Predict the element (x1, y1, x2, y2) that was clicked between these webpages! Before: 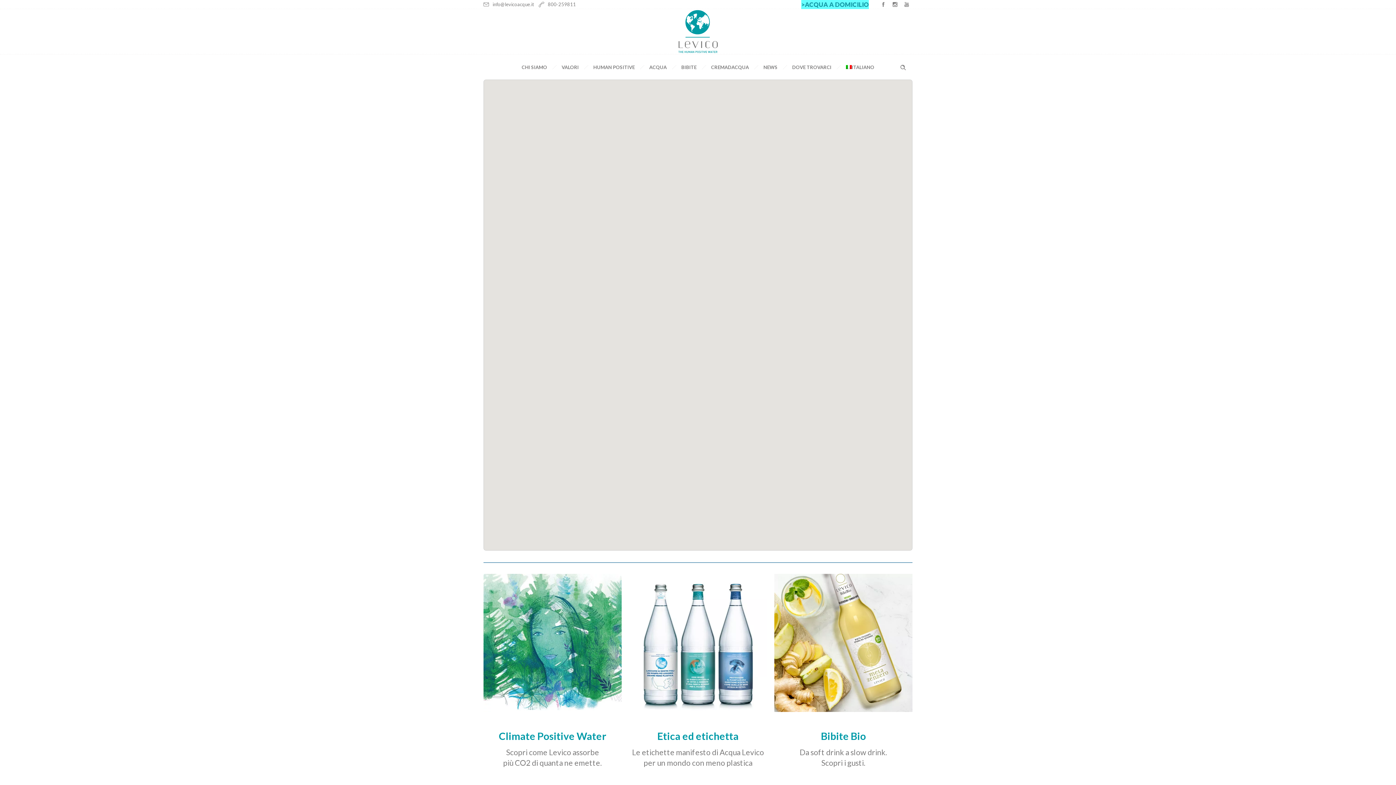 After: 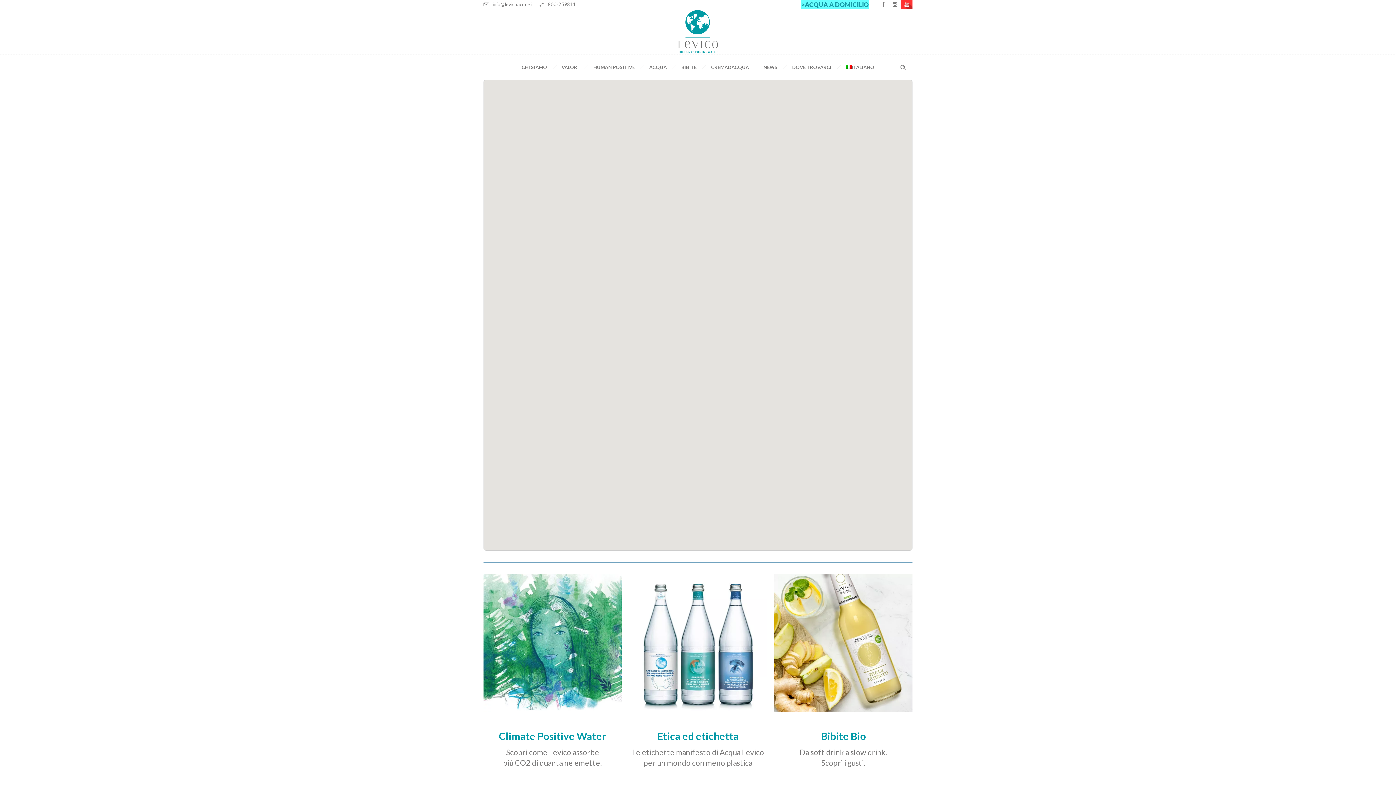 Action: bbox: (901, 0, 912, 9)